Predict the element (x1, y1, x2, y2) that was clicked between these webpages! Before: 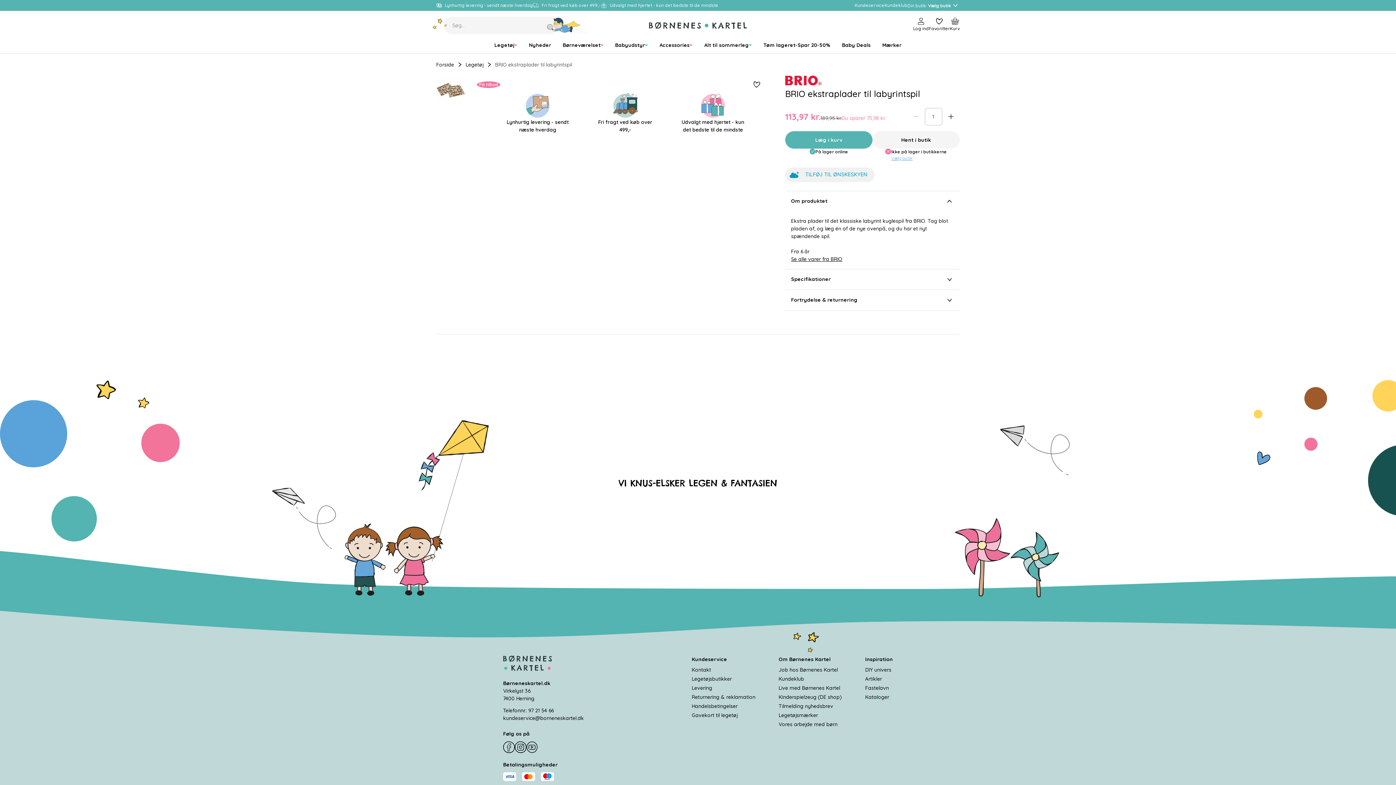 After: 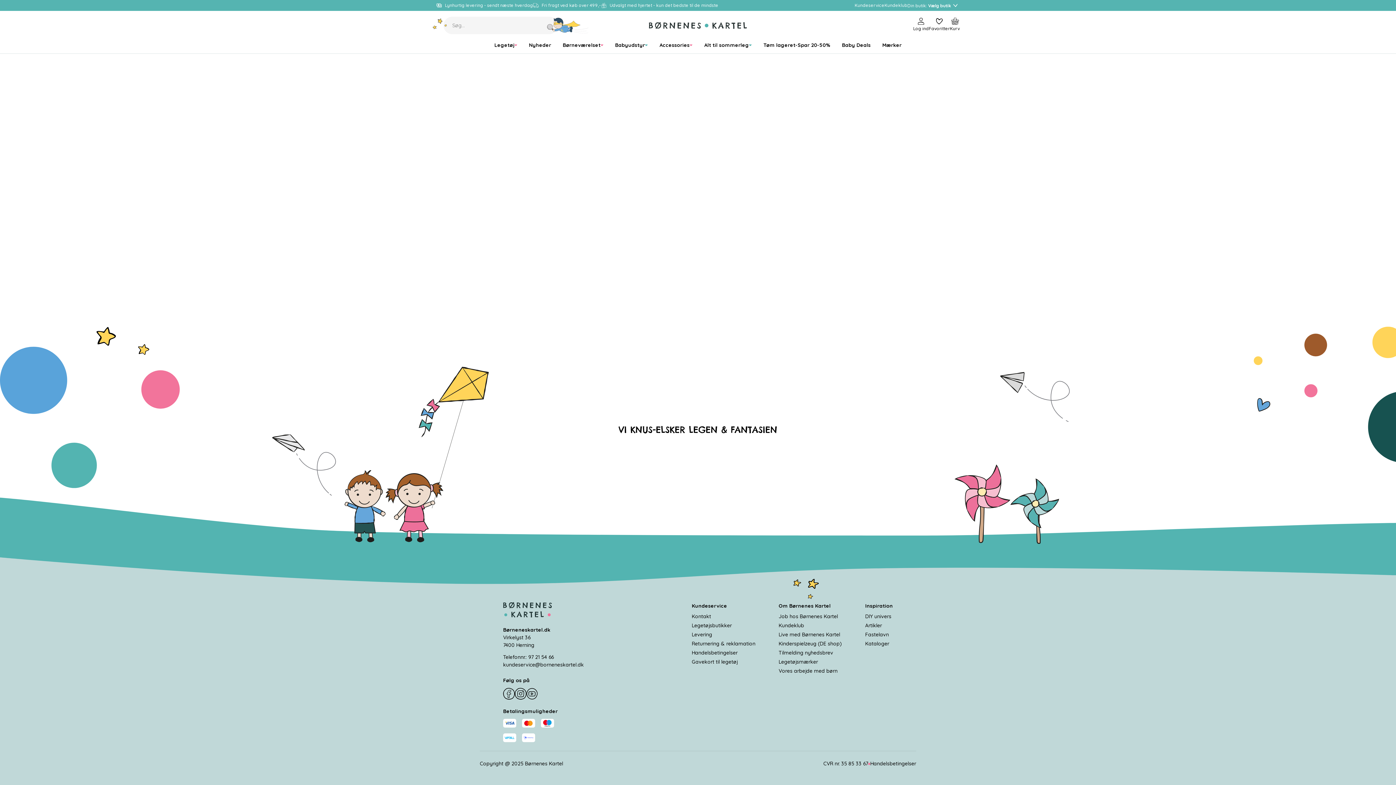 Action: bbox: (697, 702, 742, 710) label: Handelsbetingelser